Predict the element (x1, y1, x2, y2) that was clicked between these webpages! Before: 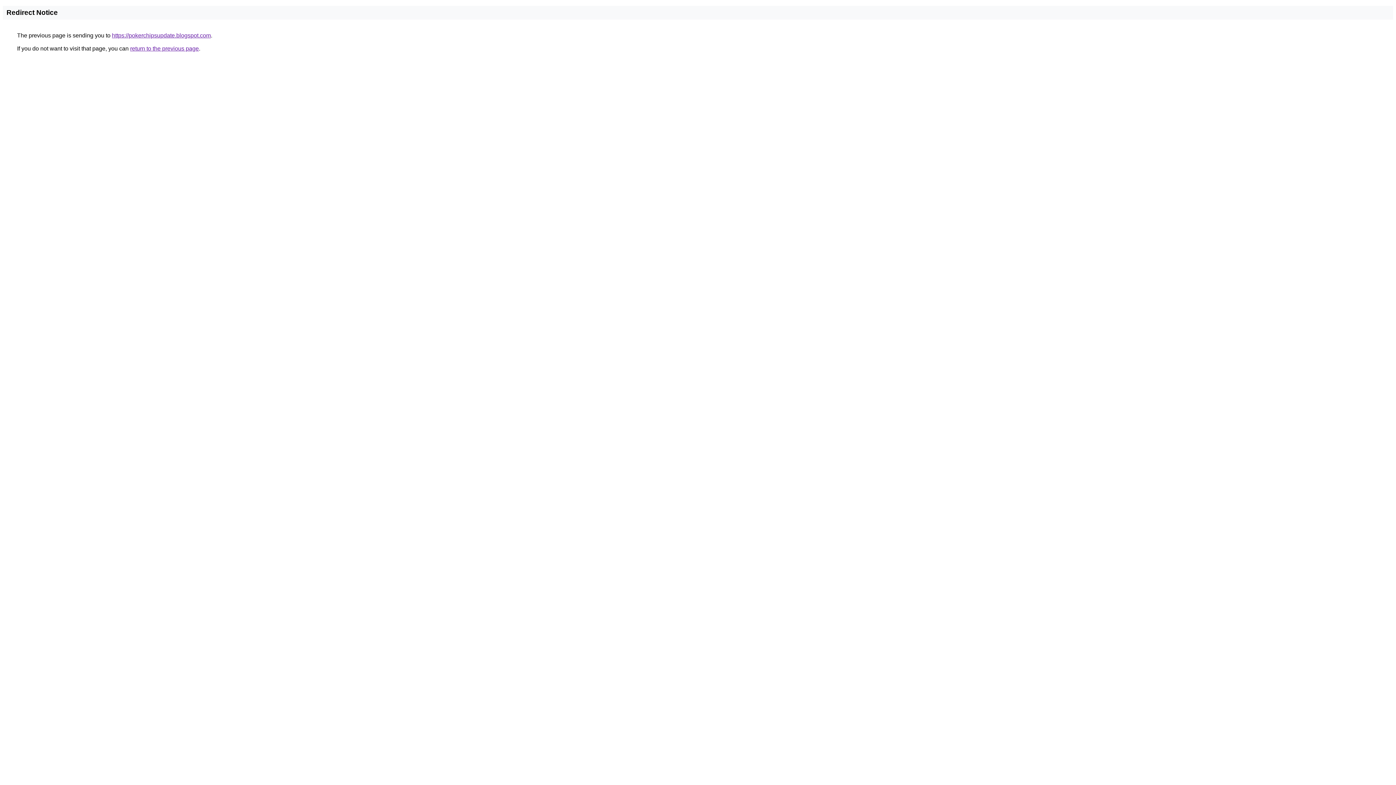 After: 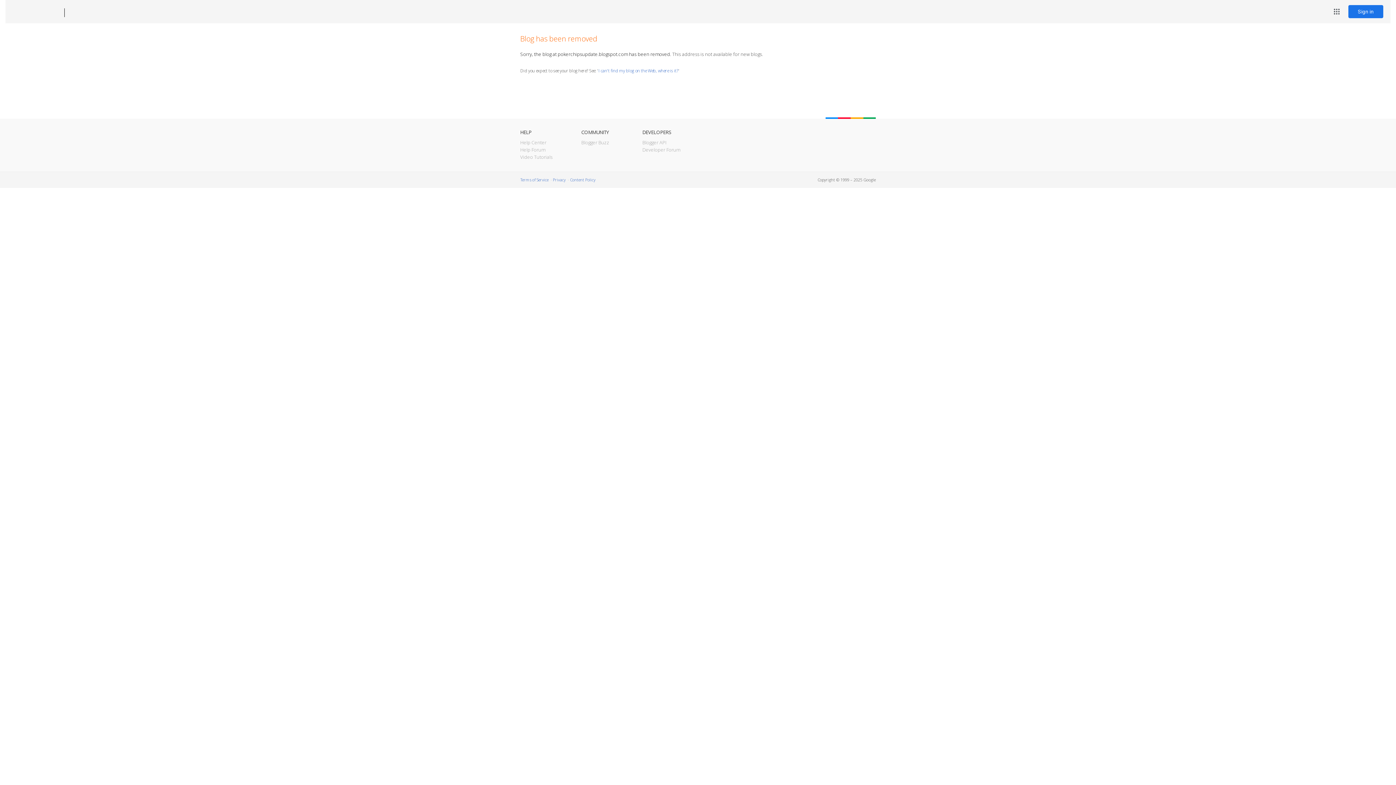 Action: label: https://pokerchipsupdate.blogspot.com bbox: (112, 32, 210, 38)